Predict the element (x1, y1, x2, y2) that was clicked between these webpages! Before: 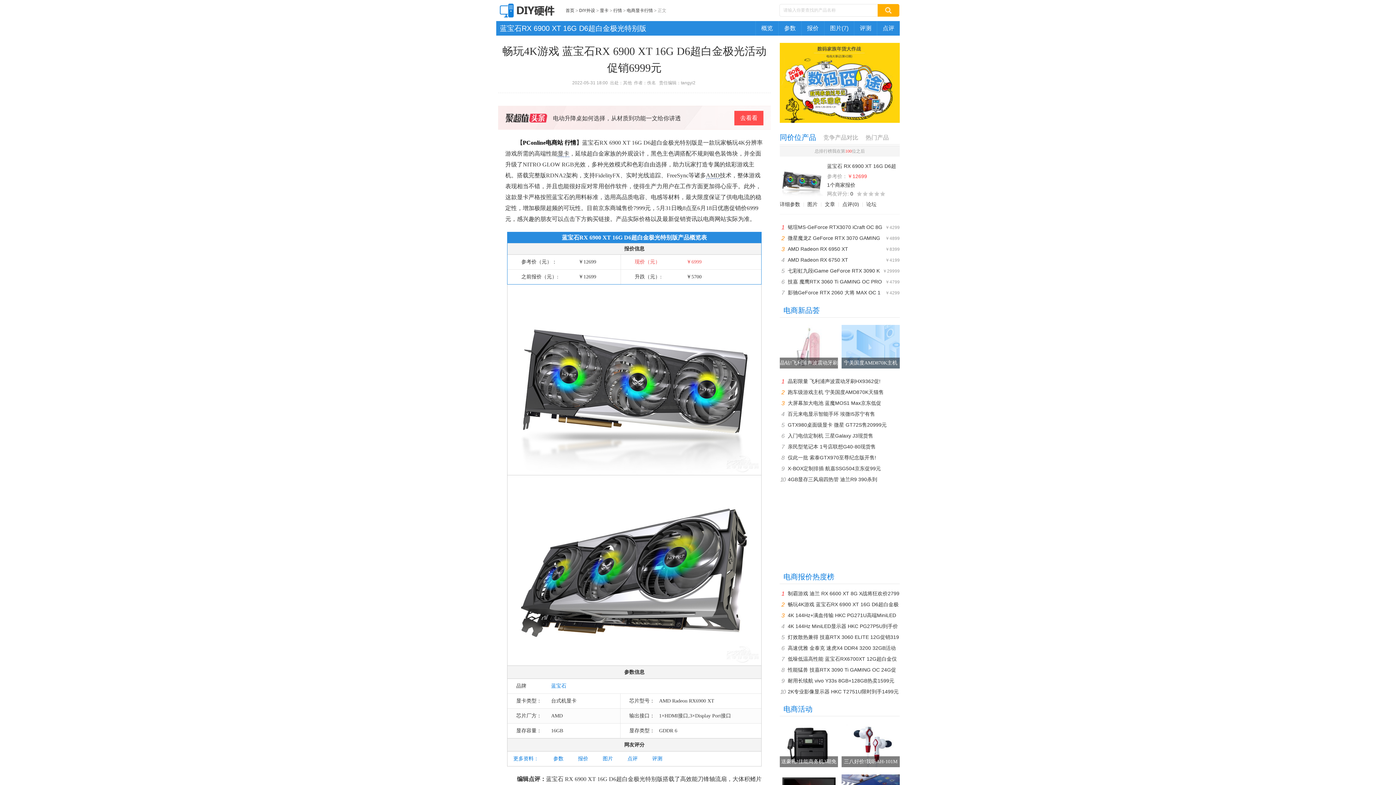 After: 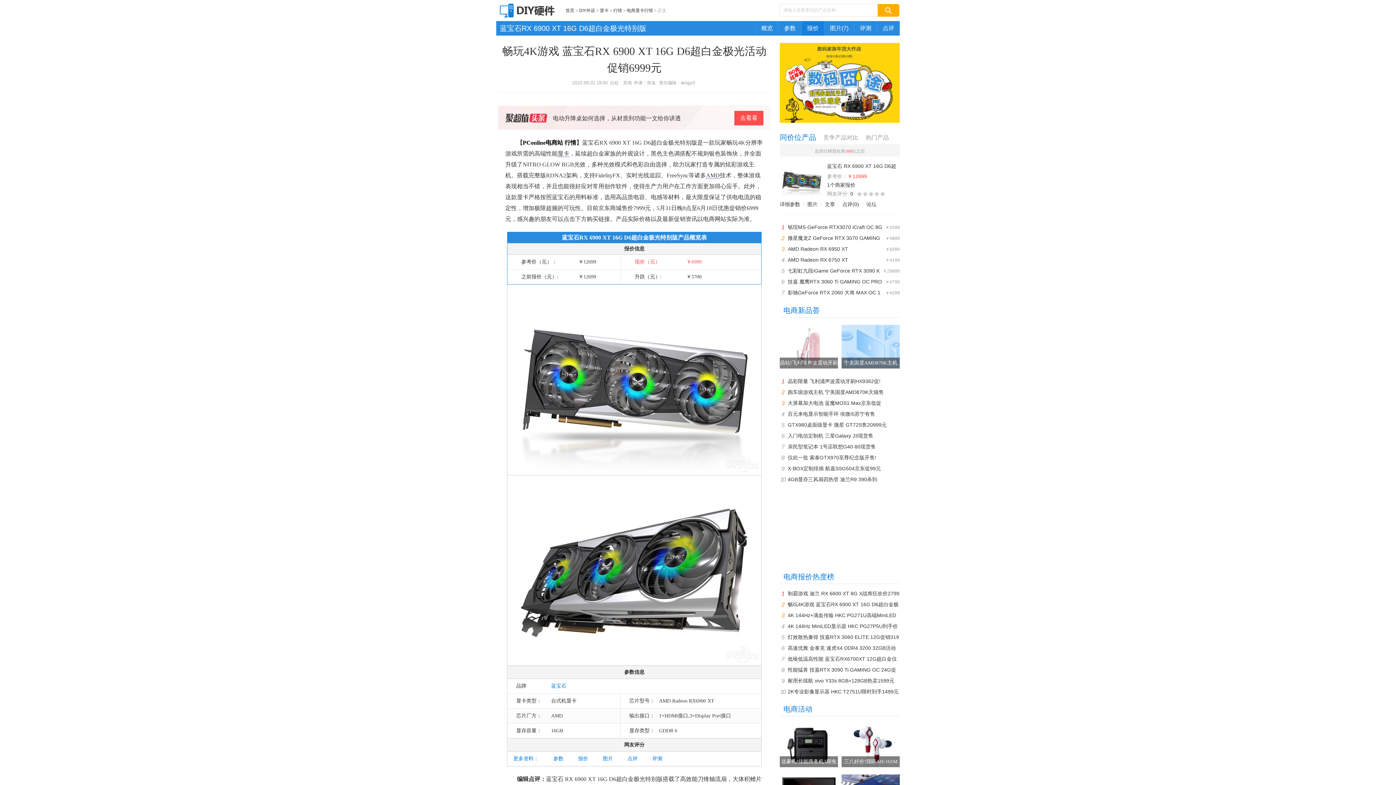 Action: label: 报价 bbox: (801, 21, 824, 35)